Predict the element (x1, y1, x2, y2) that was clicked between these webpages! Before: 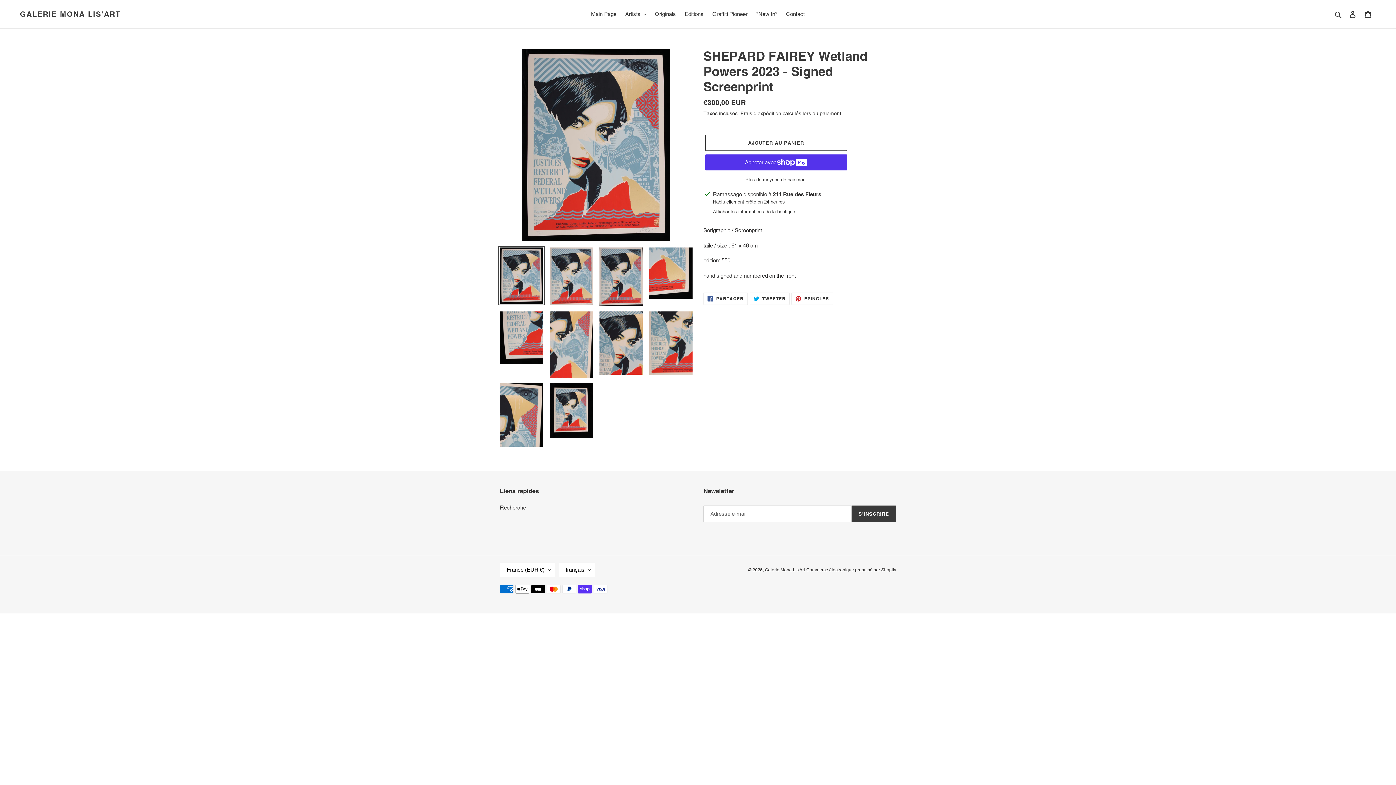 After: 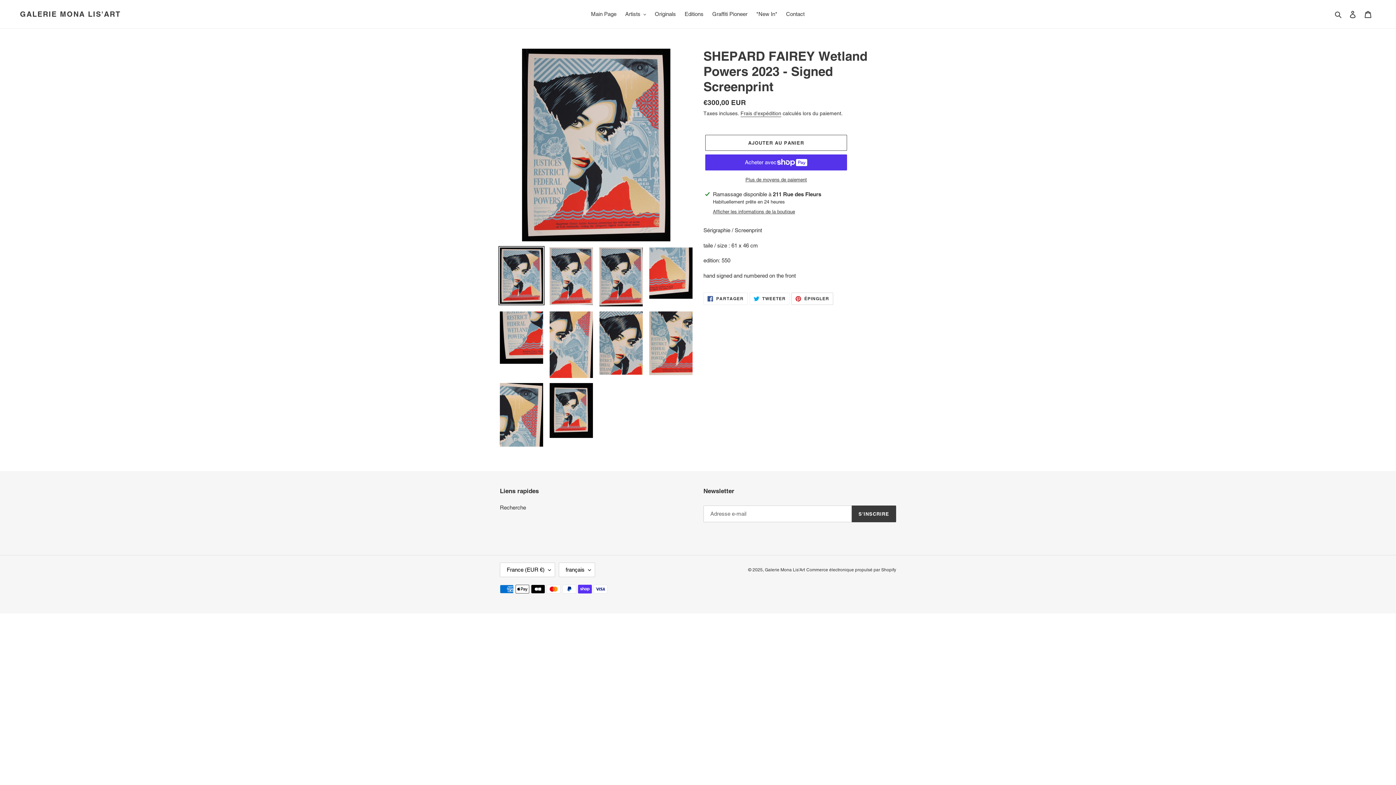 Action: label:  ÉPINGLER
ÉPINGLER SUR PINTEREST bbox: (791, 292, 833, 304)